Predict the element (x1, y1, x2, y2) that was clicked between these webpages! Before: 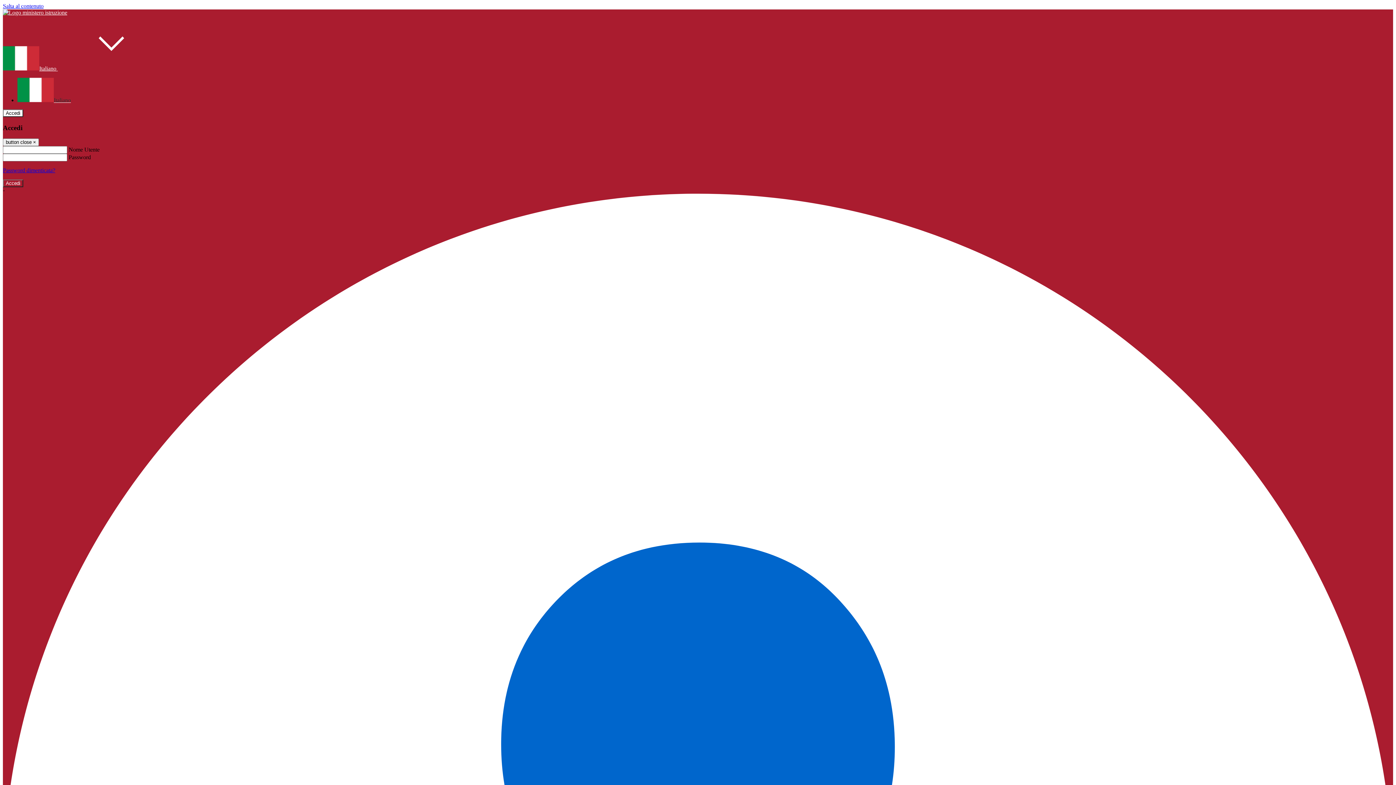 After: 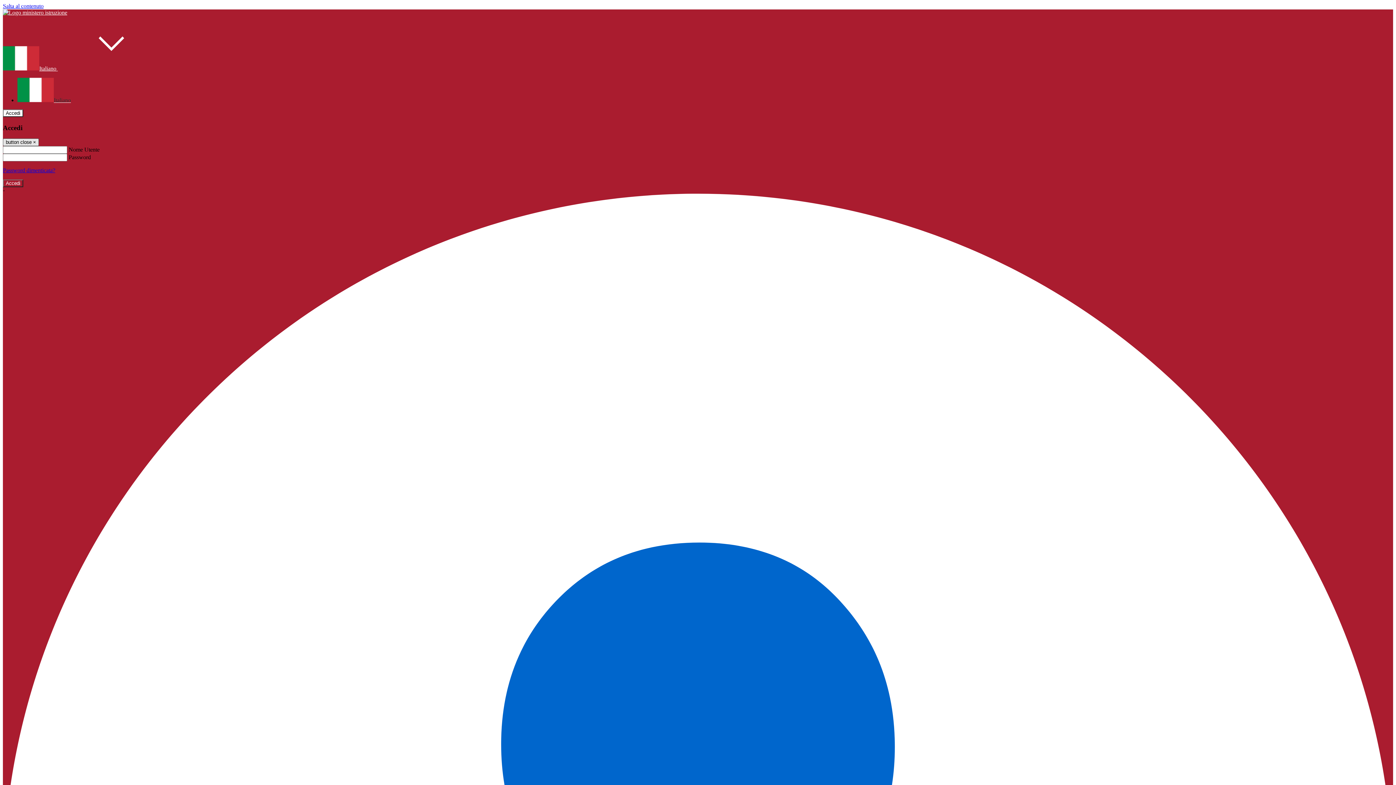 Action: label: Close bbox: (2, 138, 38, 146)